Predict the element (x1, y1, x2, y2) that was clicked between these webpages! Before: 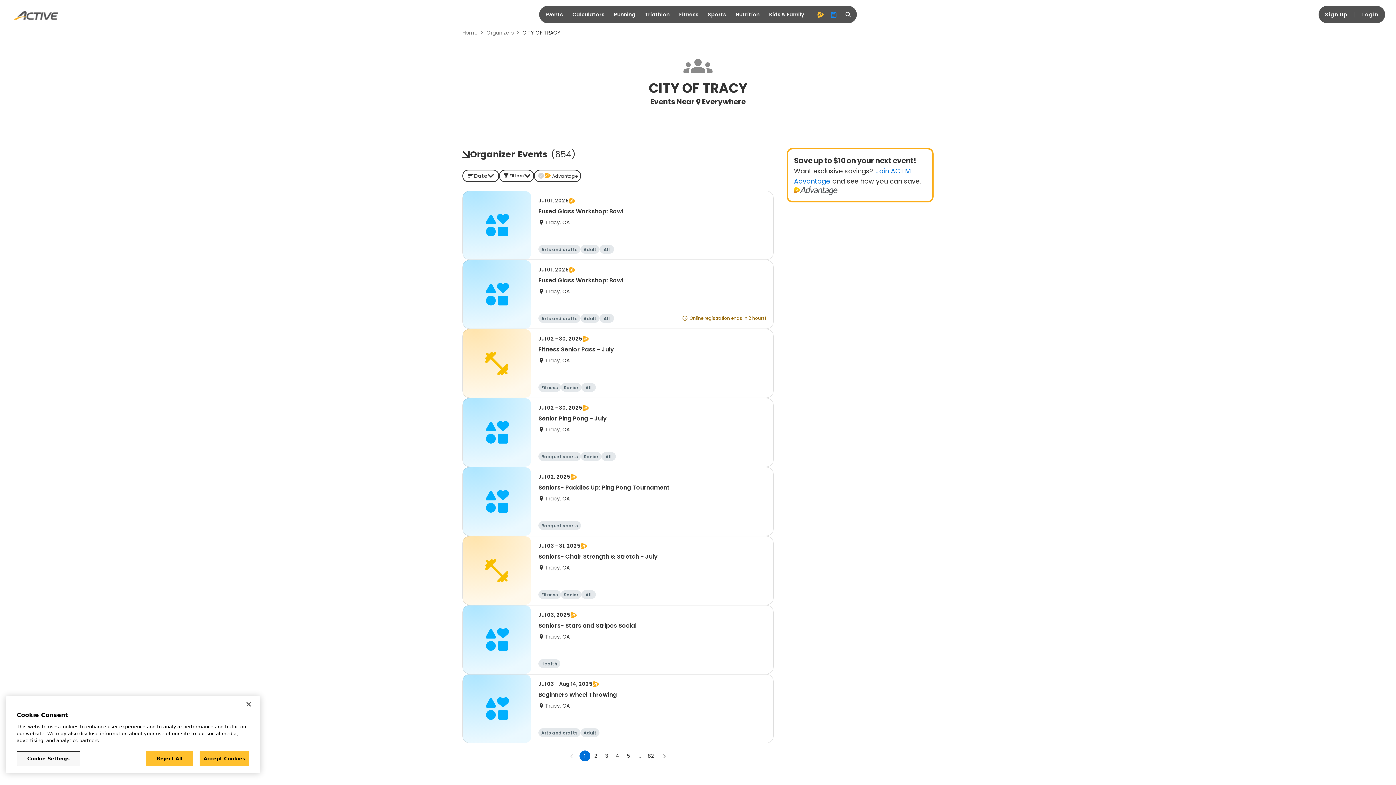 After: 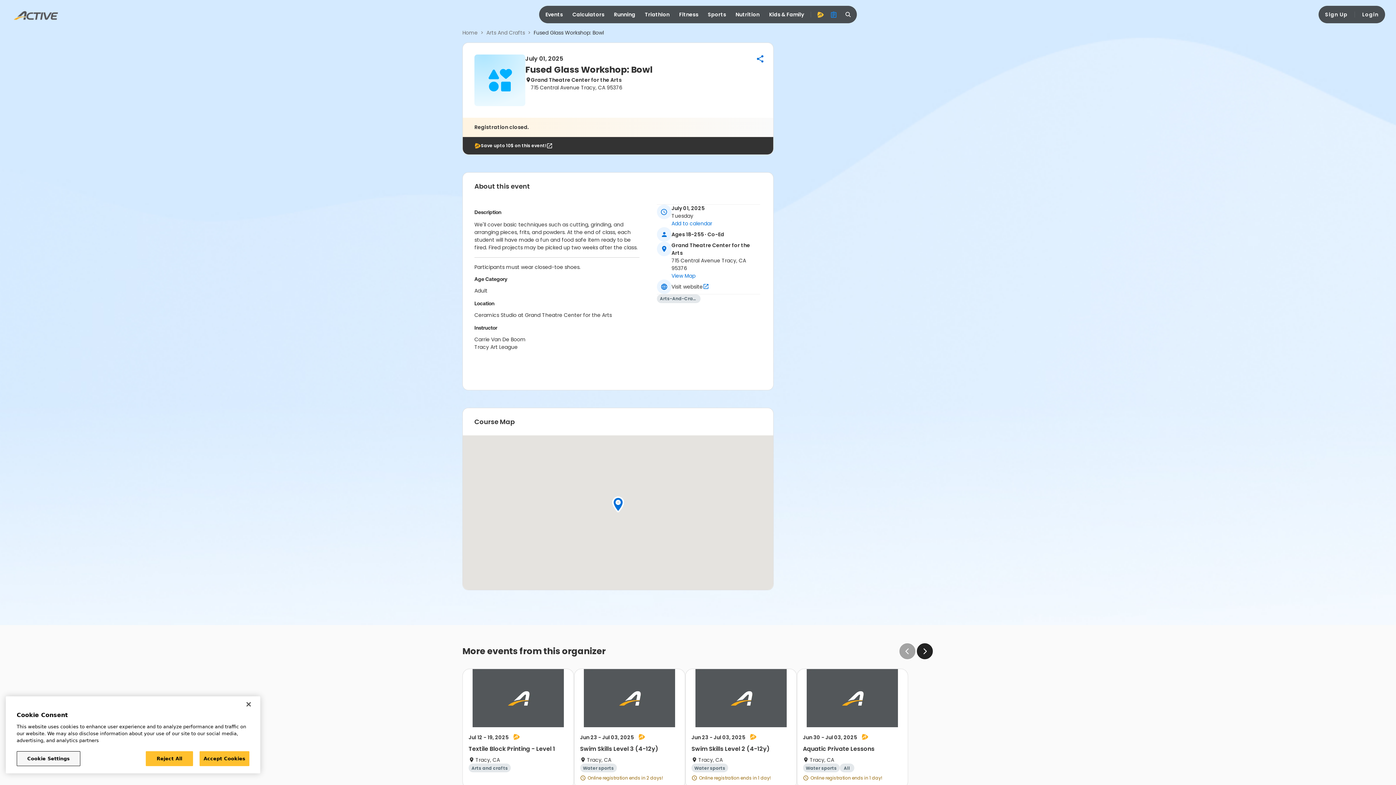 Action: bbox: (462, 190, 773, 260) label: Jul 01, 2025
Fused Glass Workshop: Bowl
Tracy, CA
Arts and crafts
Adult
All